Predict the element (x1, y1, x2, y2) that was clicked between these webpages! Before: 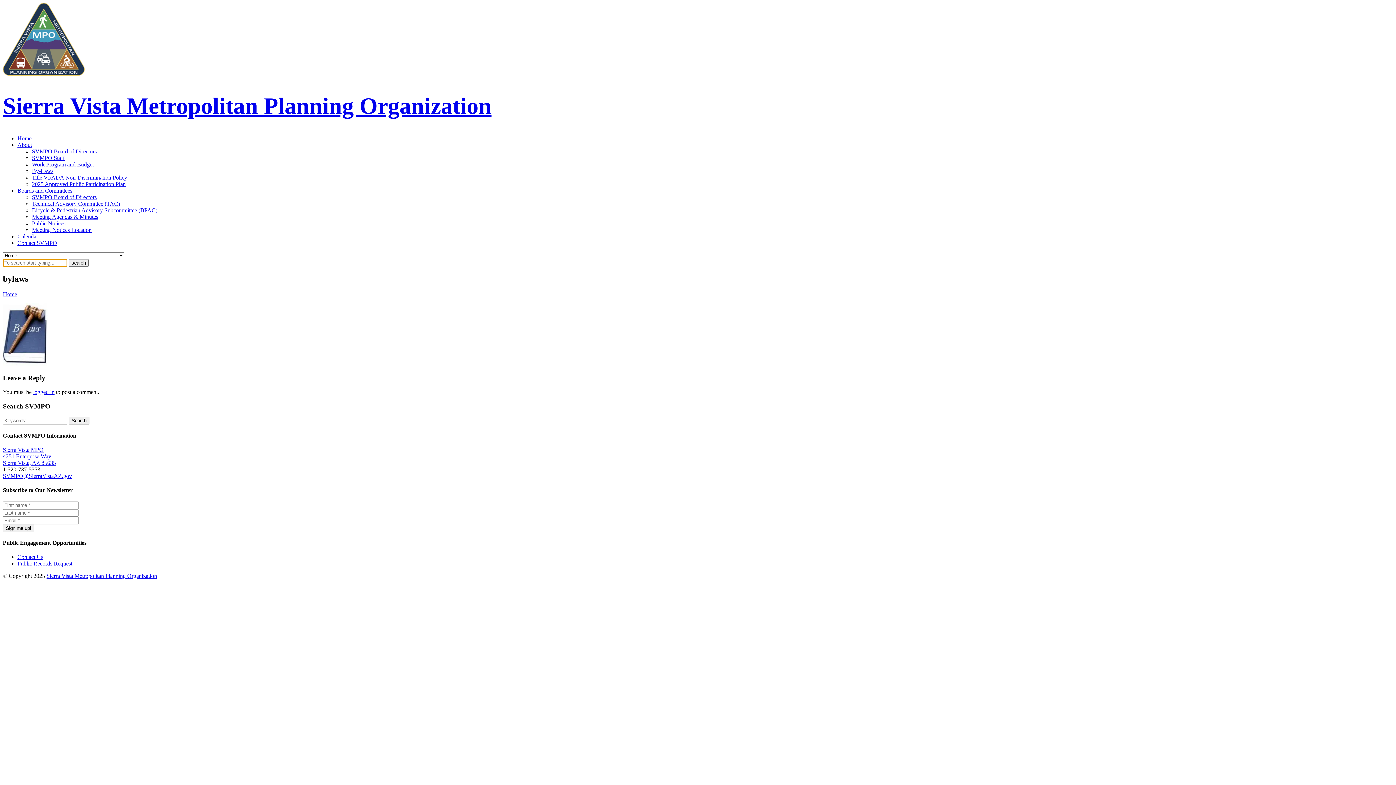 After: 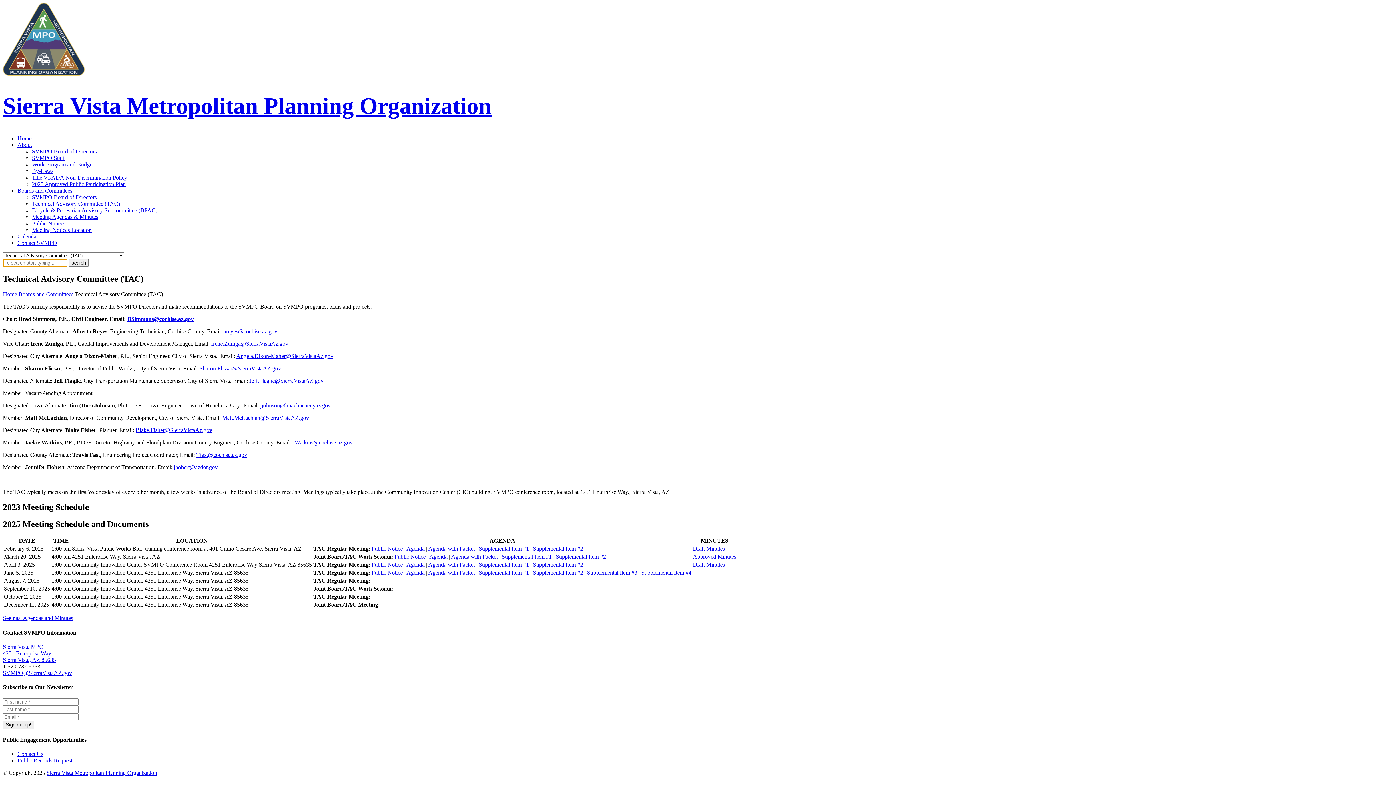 Action: label: Technical Advisory Committee (TAC) bbox: (32, 200, 120, 206)